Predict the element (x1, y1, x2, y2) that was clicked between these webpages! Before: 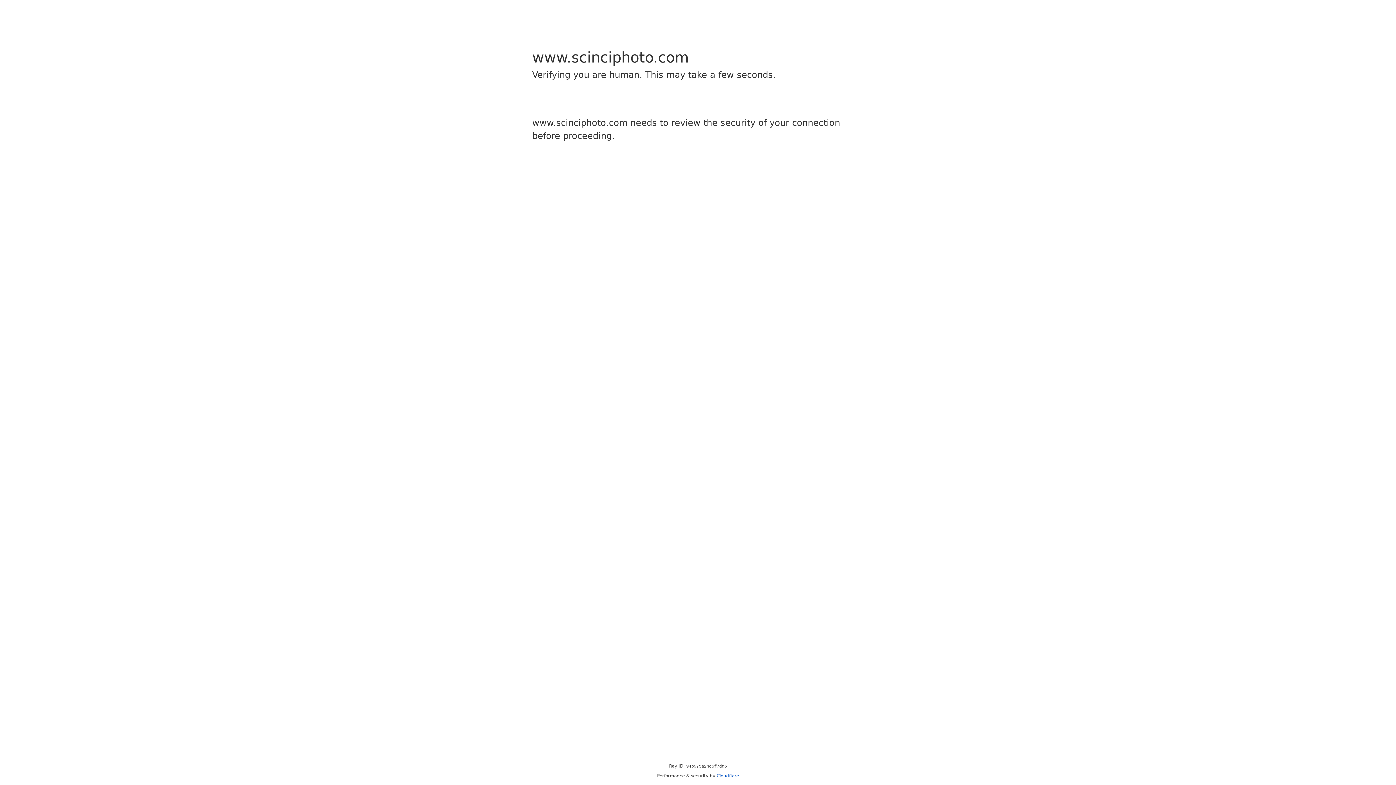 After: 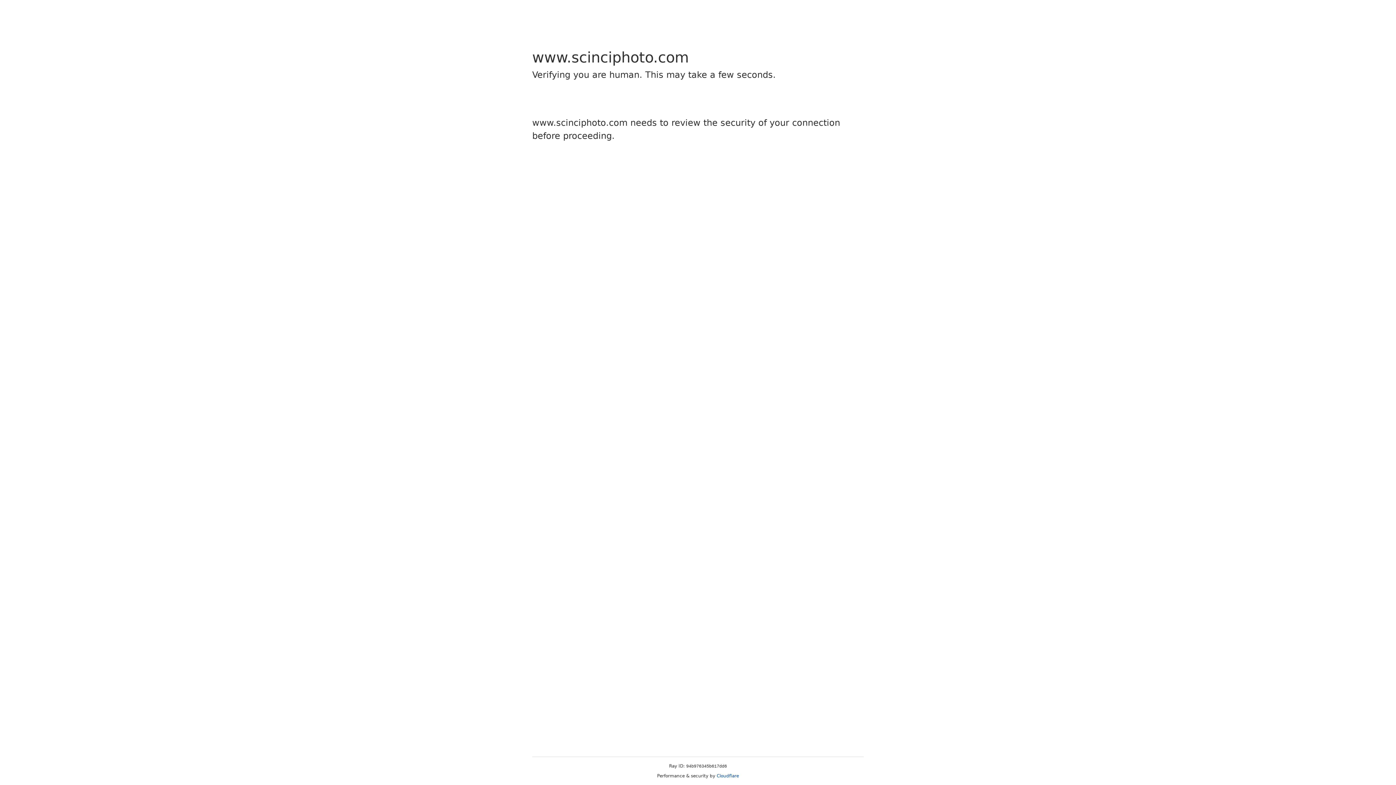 Action: bbox: (716, 773, 739, 778) label: Cloudflare